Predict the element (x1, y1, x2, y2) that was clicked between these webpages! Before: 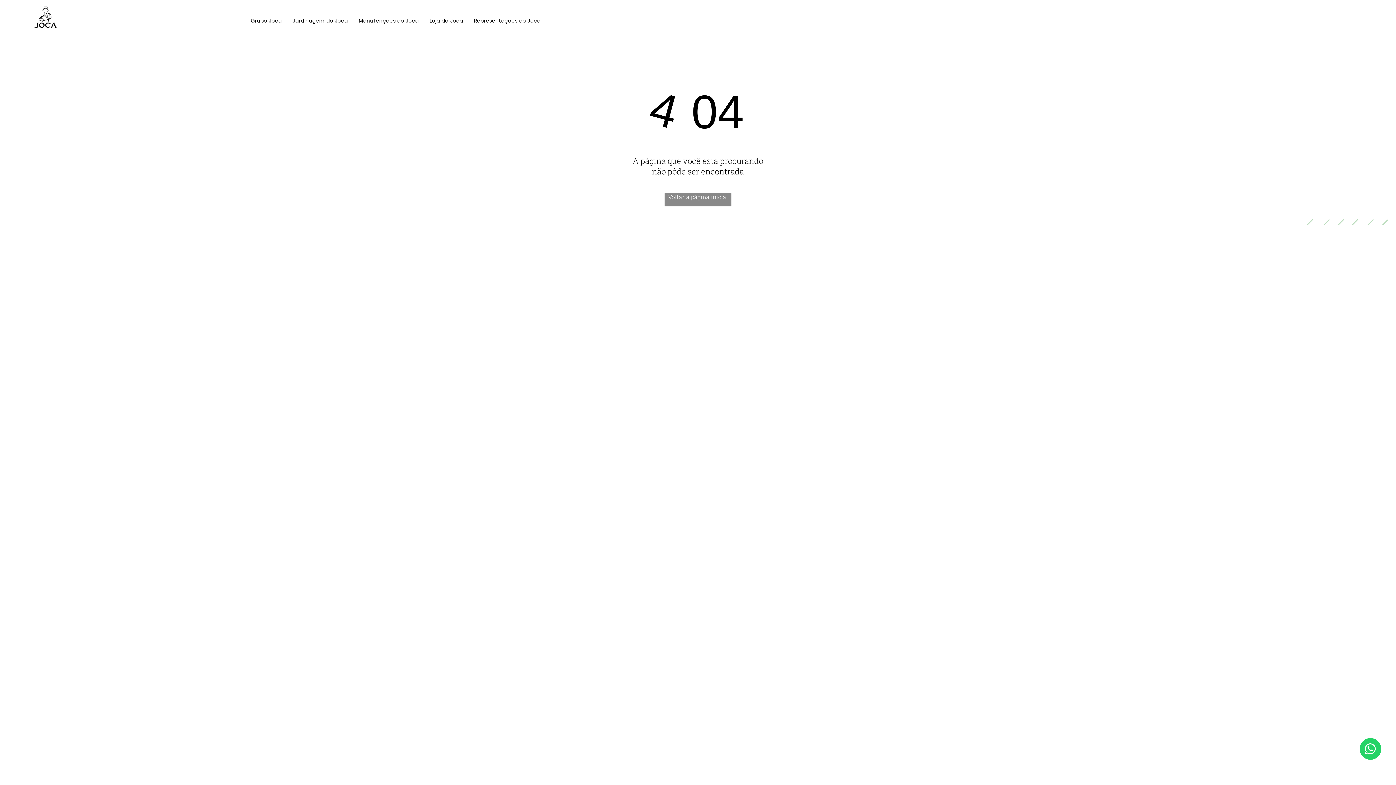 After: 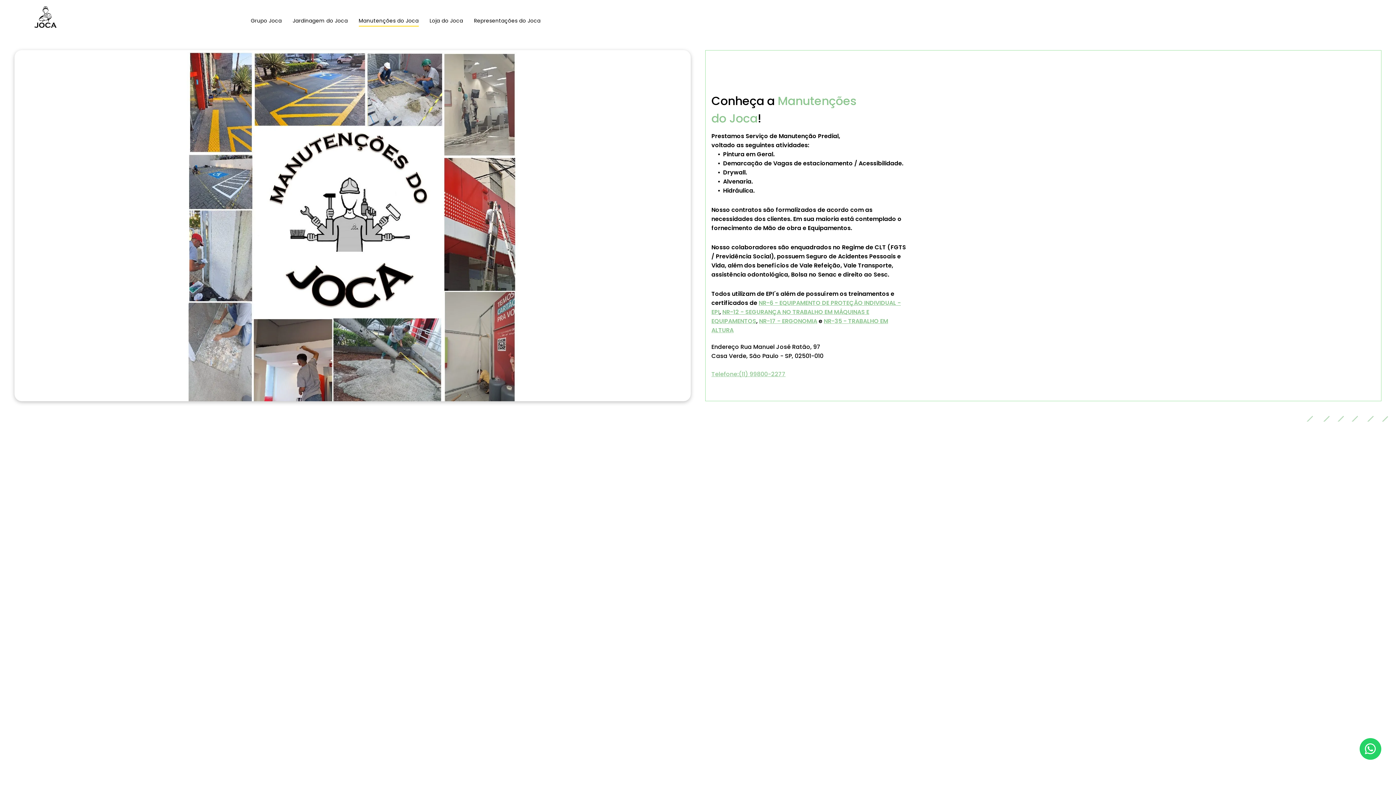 Action: bbox: (353, 15, 424, 26) label: Manutenções do Joca